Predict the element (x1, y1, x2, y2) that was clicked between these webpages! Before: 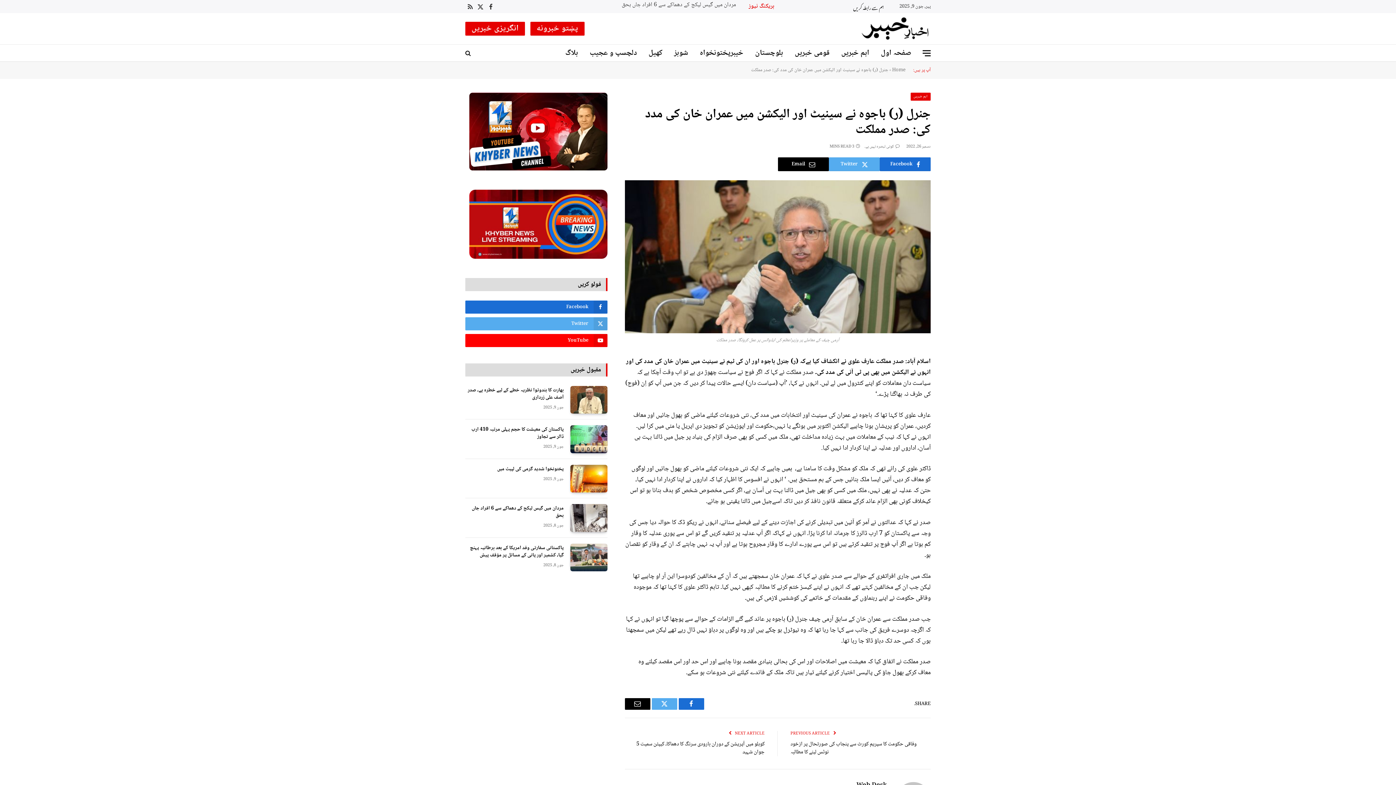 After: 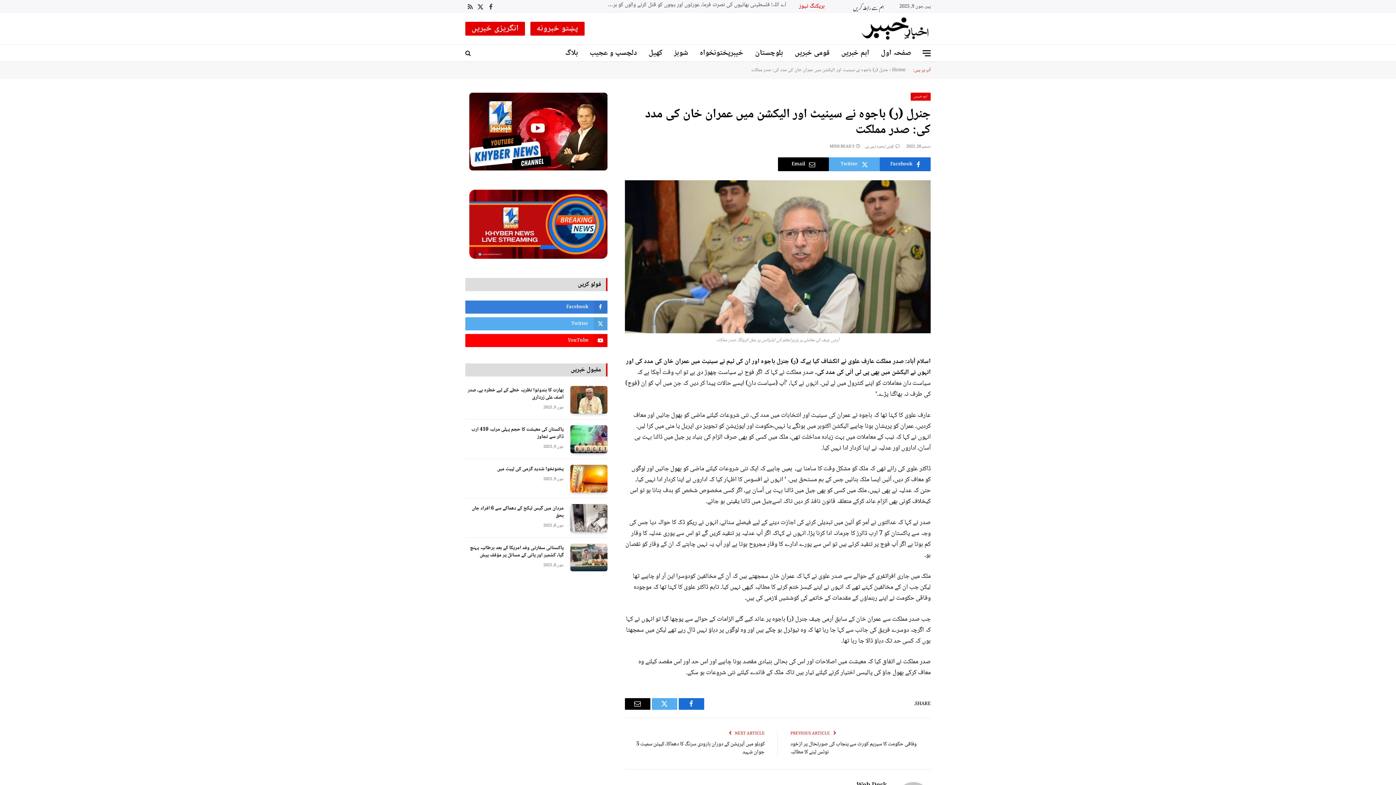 Action: bbox: (465, 300, 607, 313) label: Facebook